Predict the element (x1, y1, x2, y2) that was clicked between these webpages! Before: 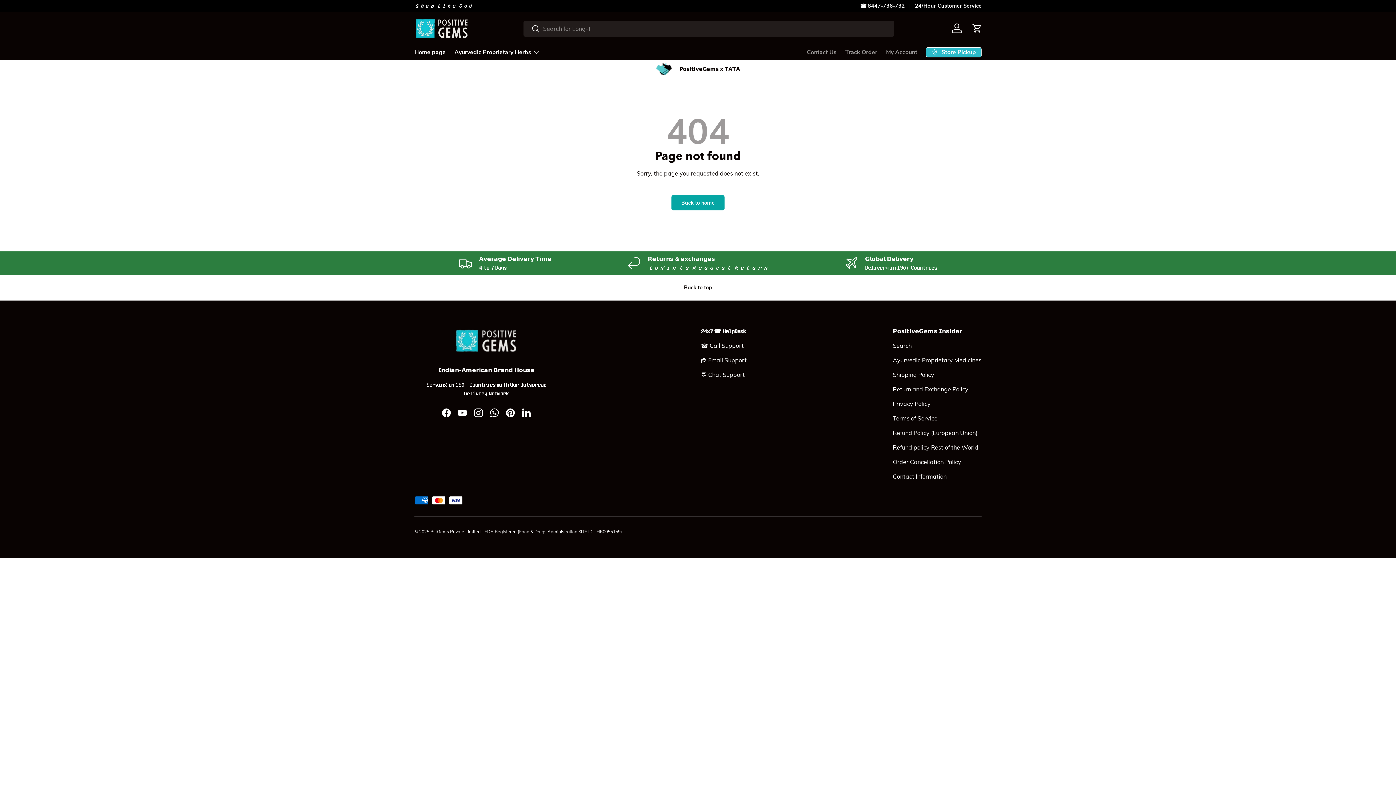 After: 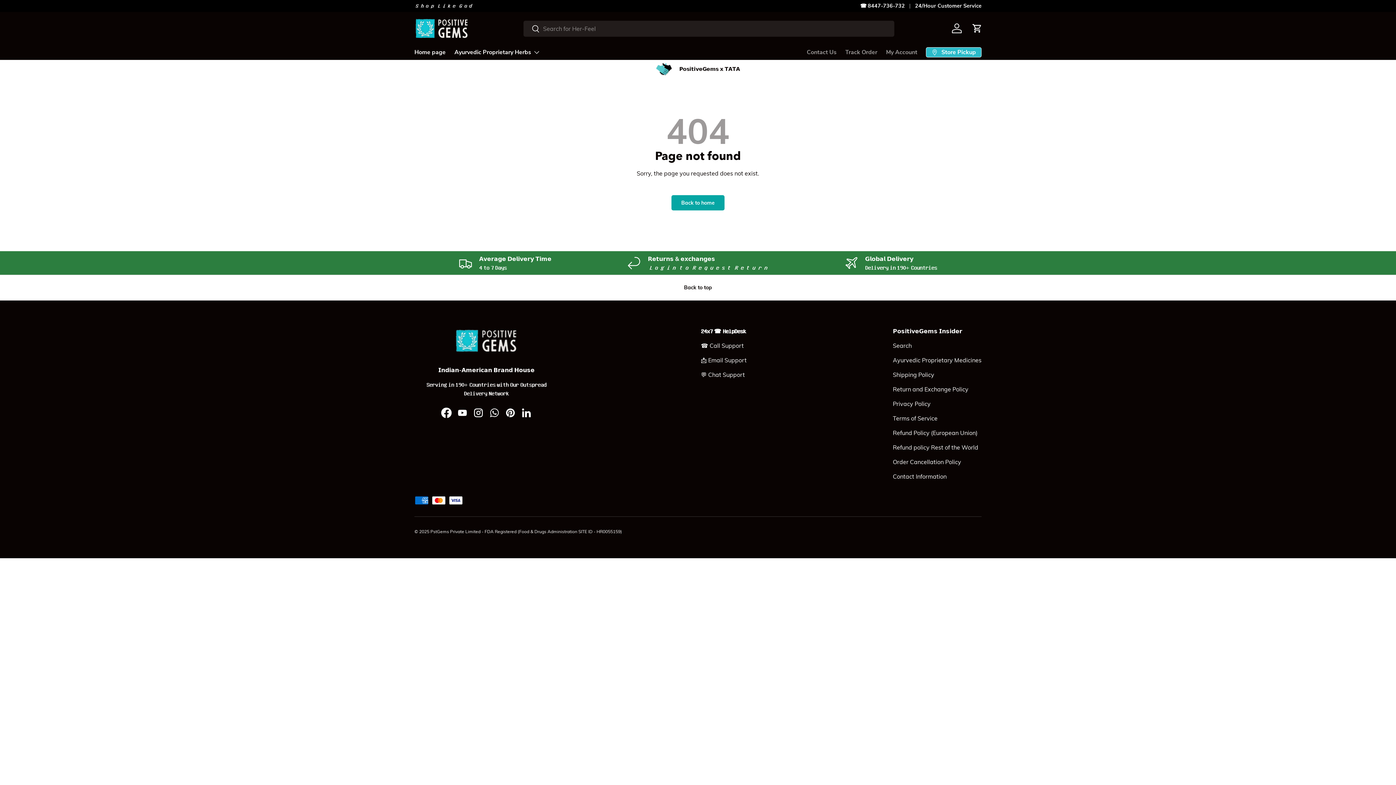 Action: bbox: (438, 404, 454, 420) label: Facebook